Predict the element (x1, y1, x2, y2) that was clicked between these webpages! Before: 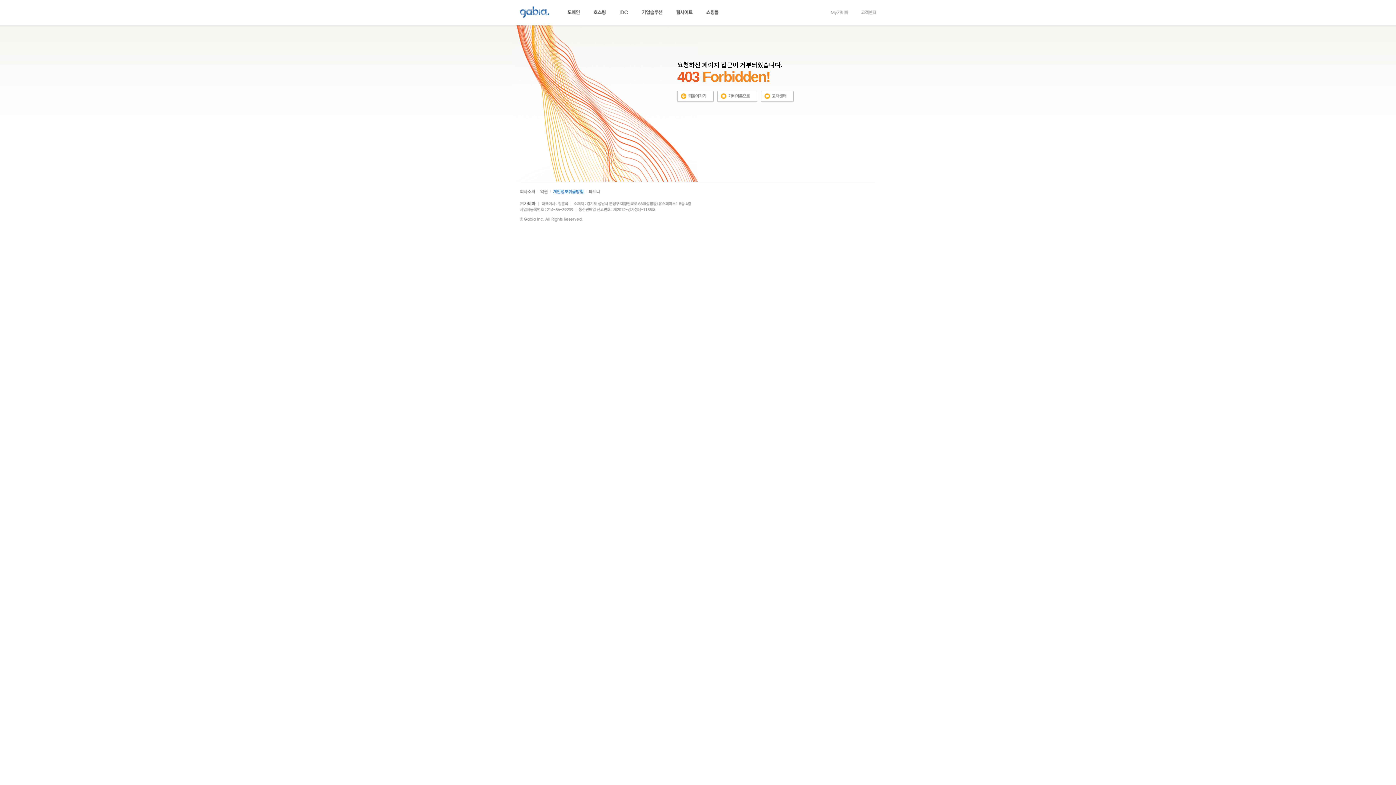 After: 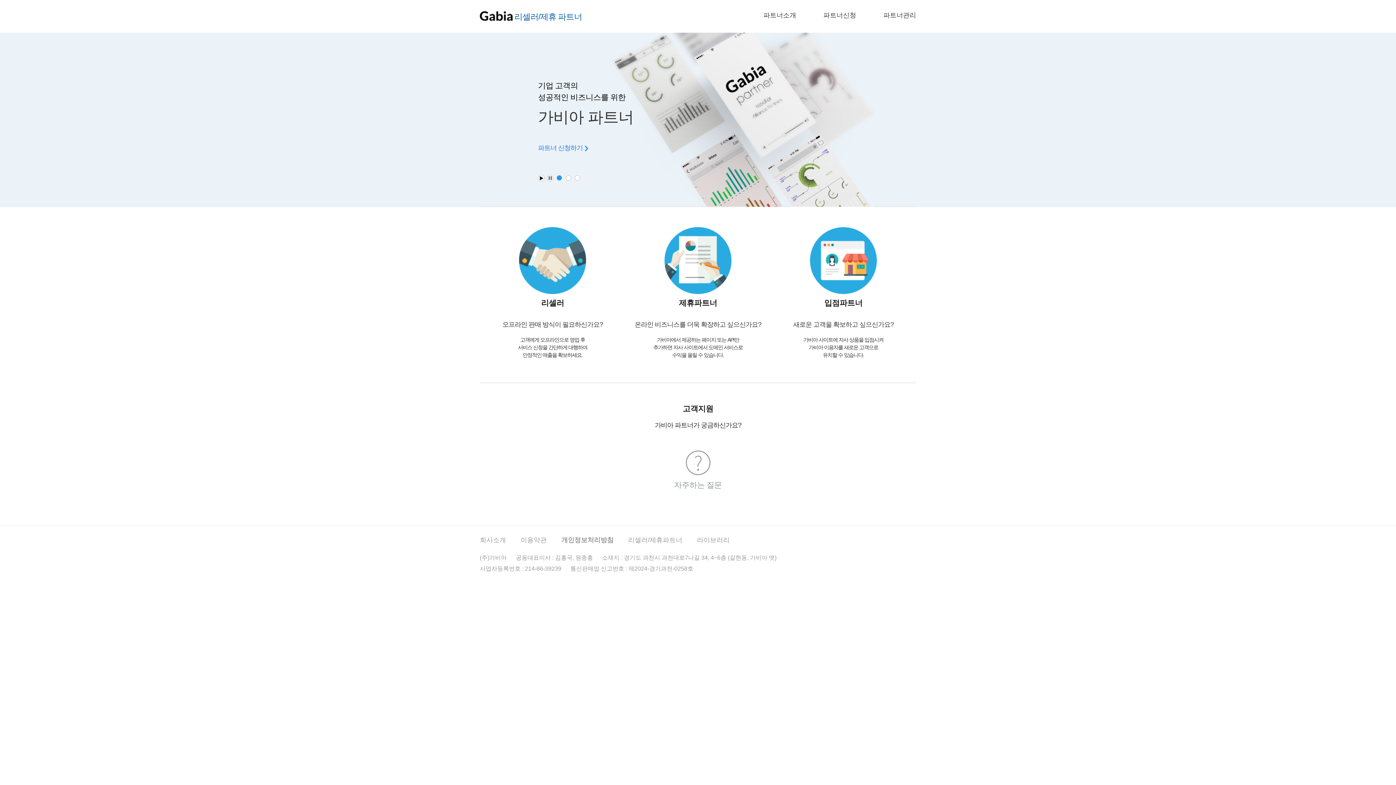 Action: bbox: (588, 188, 600, 193)